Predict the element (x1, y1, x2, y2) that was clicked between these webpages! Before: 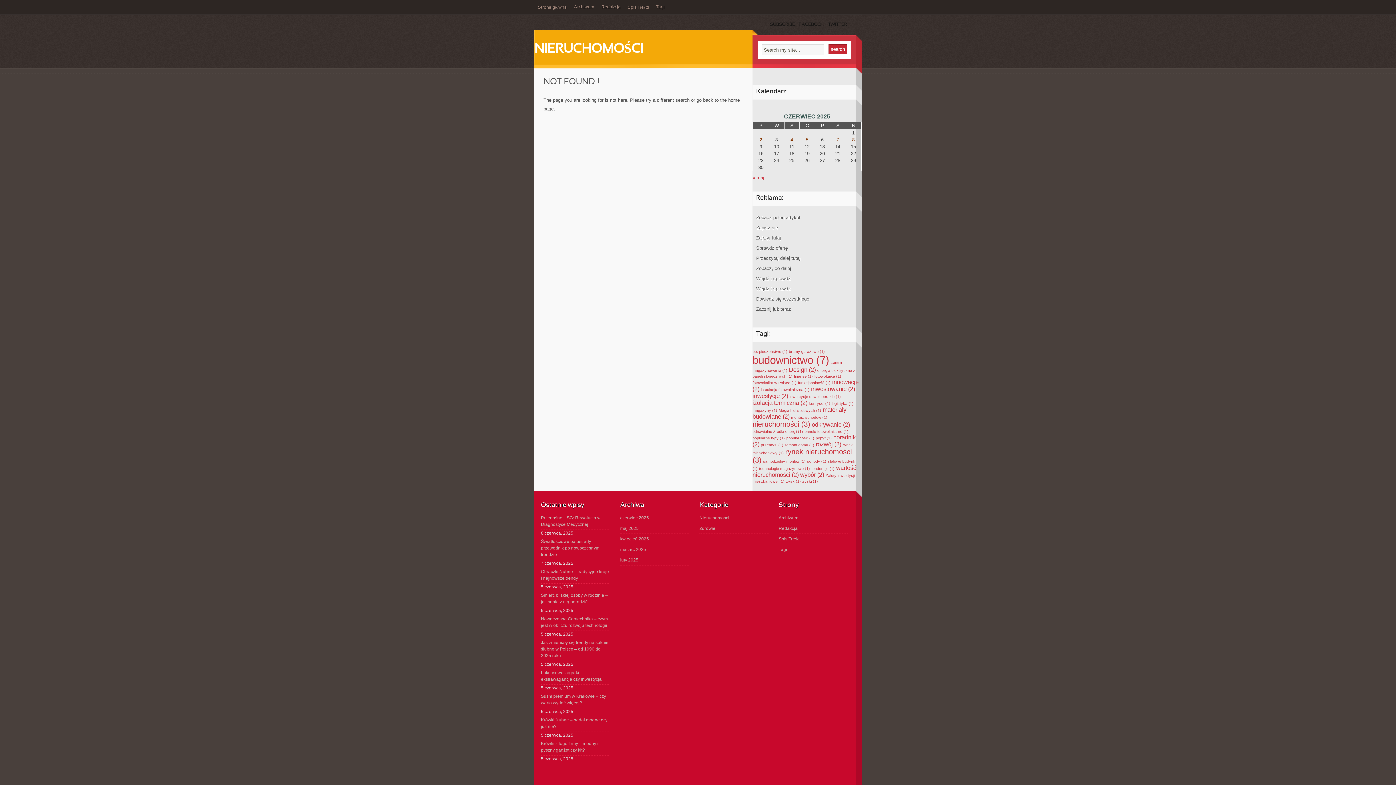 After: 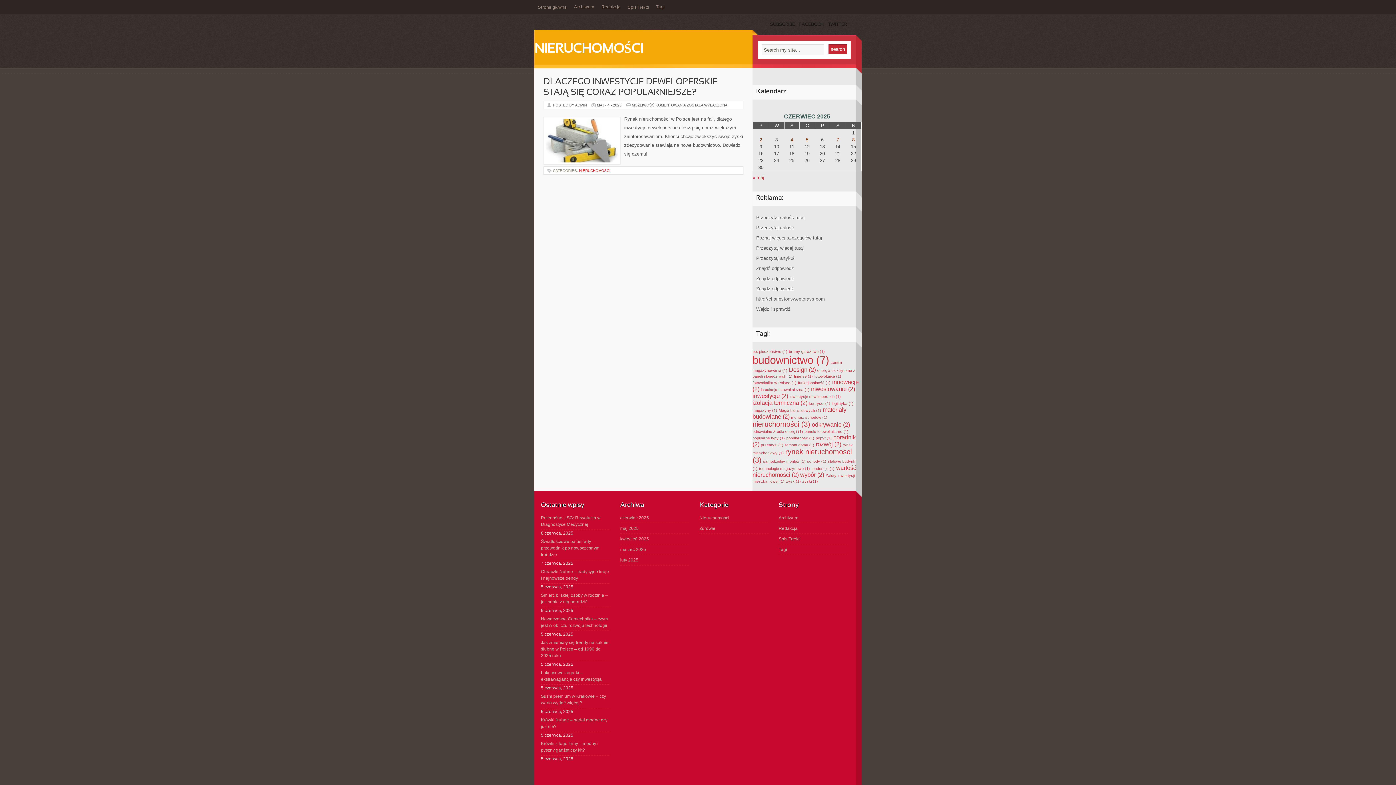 Action: bbox: (816, 436, 832, 440) label: popyt (1 element)